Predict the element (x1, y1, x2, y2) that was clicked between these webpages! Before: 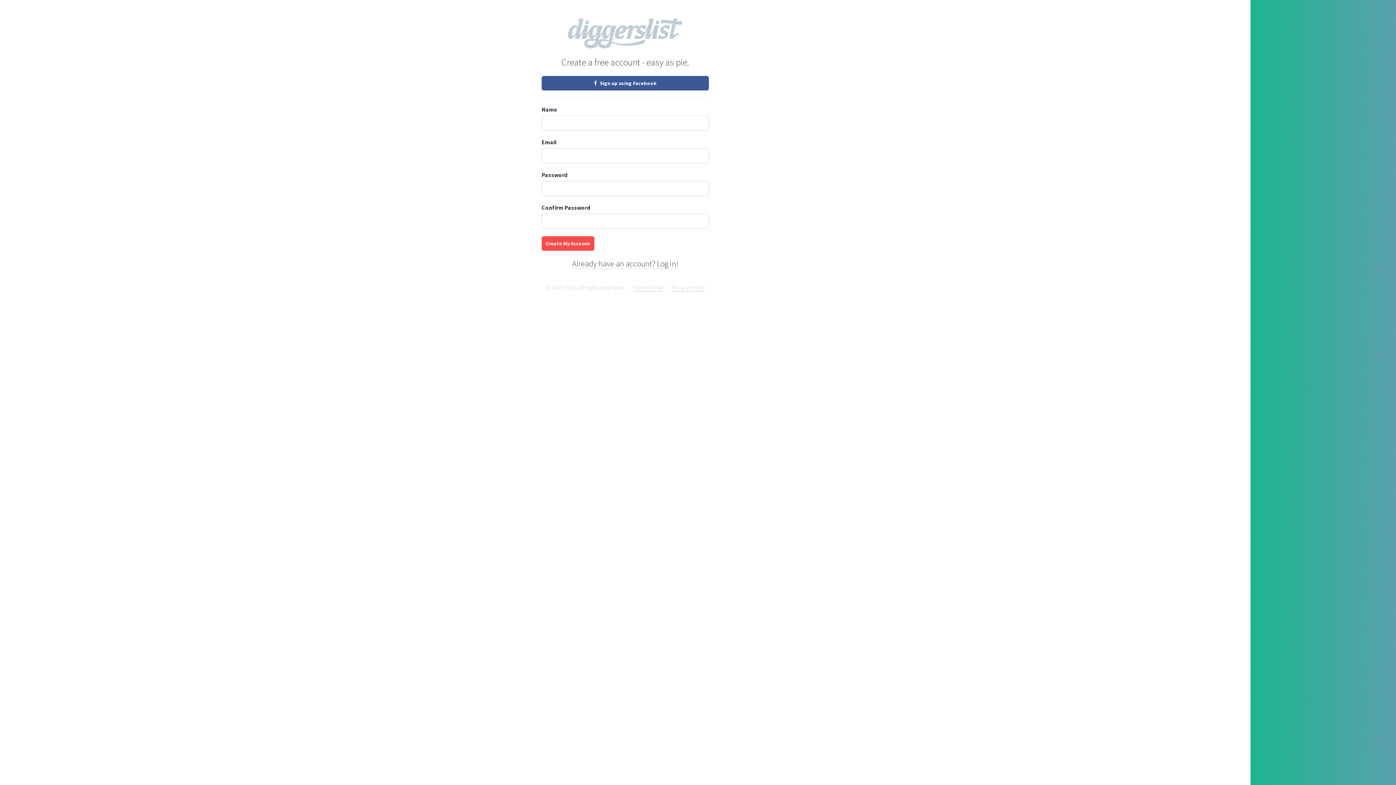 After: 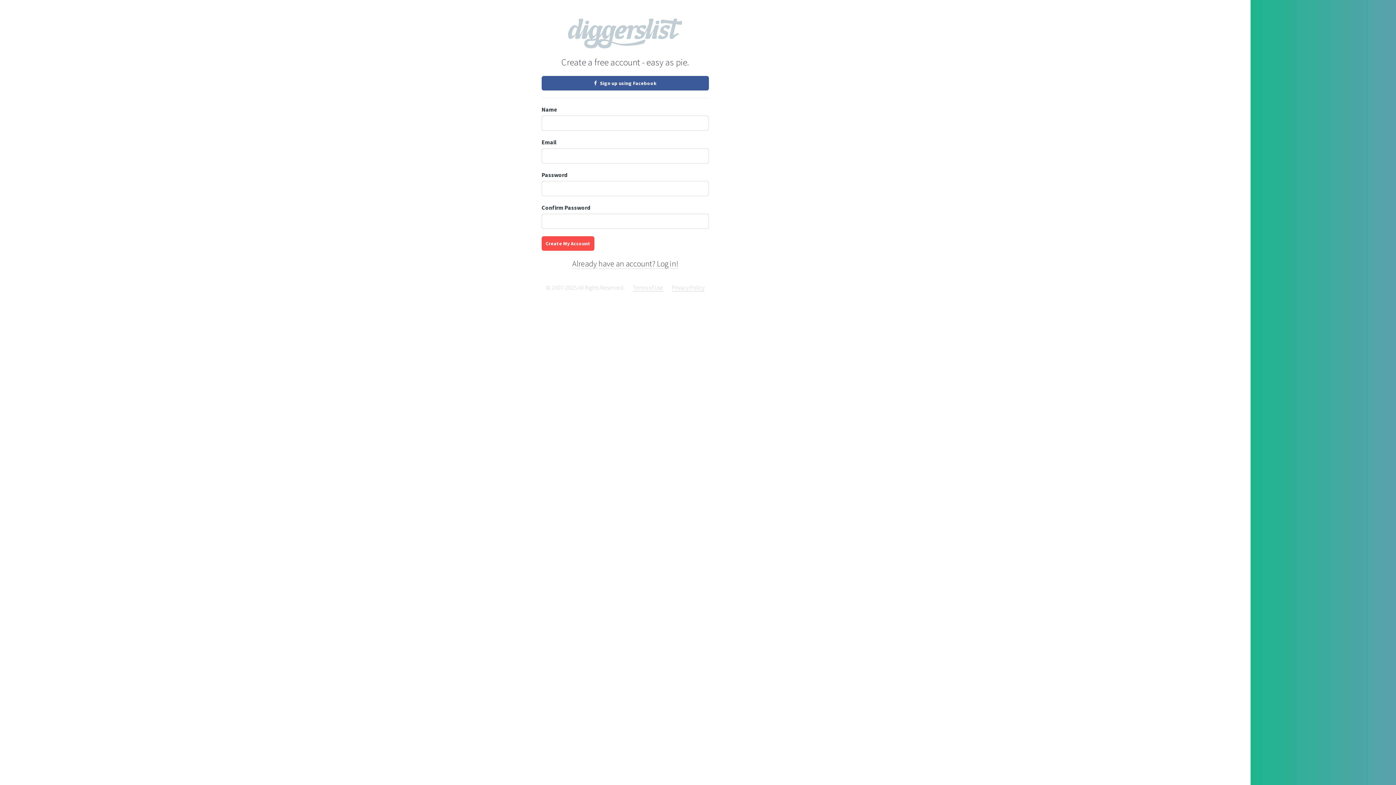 Action: bbox: (541, 236, 594, 250) label: Create My Account